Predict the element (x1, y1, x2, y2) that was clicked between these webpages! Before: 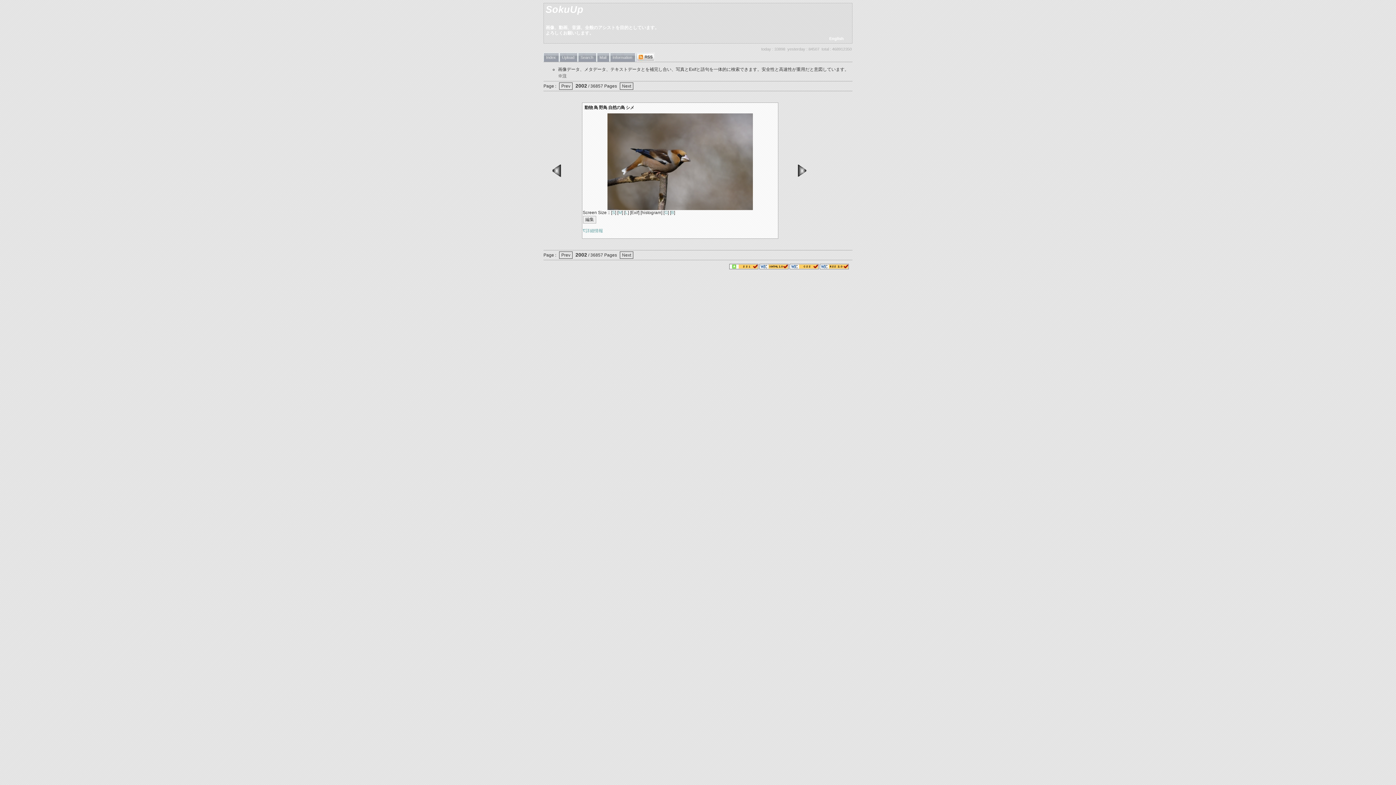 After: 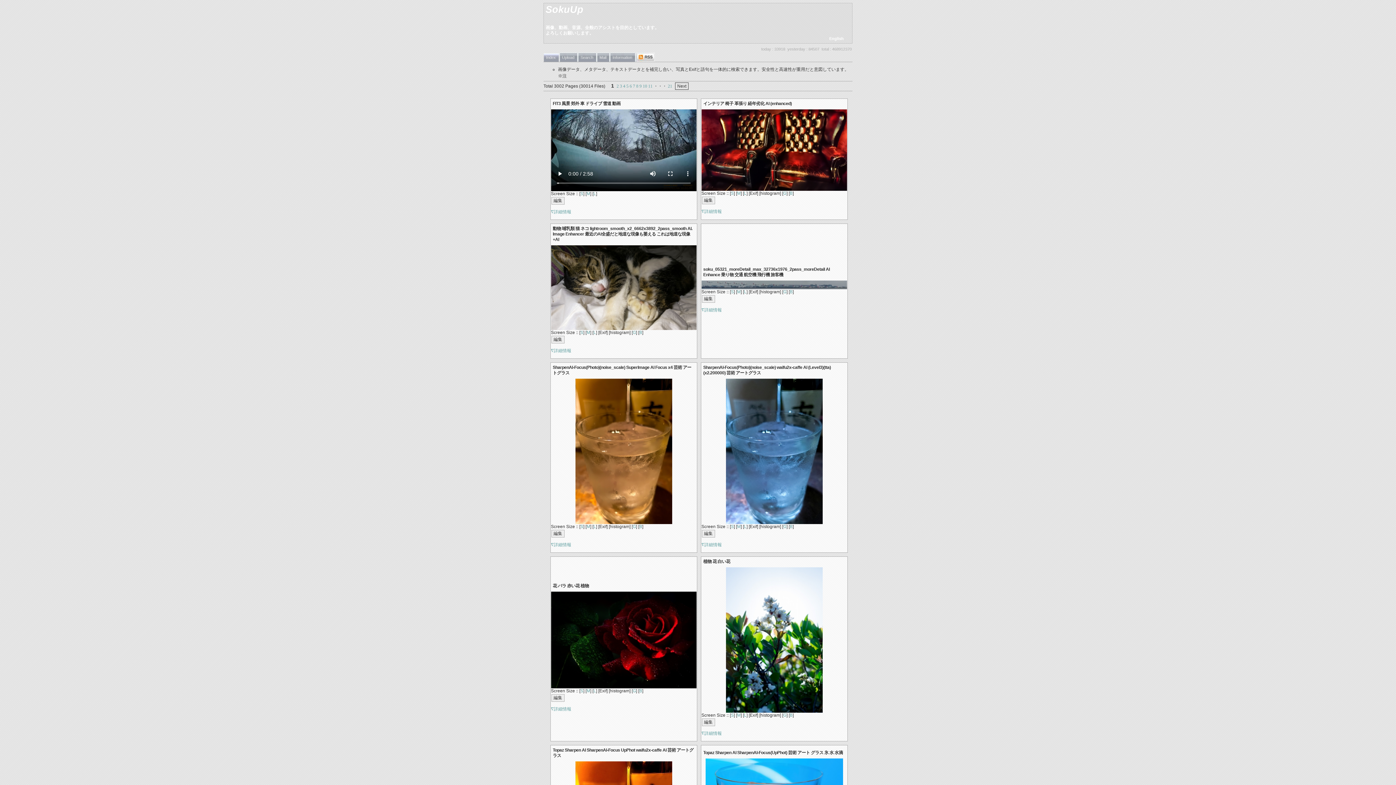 Action: bbox: (545, 4, 583, 14) label: SokuUp